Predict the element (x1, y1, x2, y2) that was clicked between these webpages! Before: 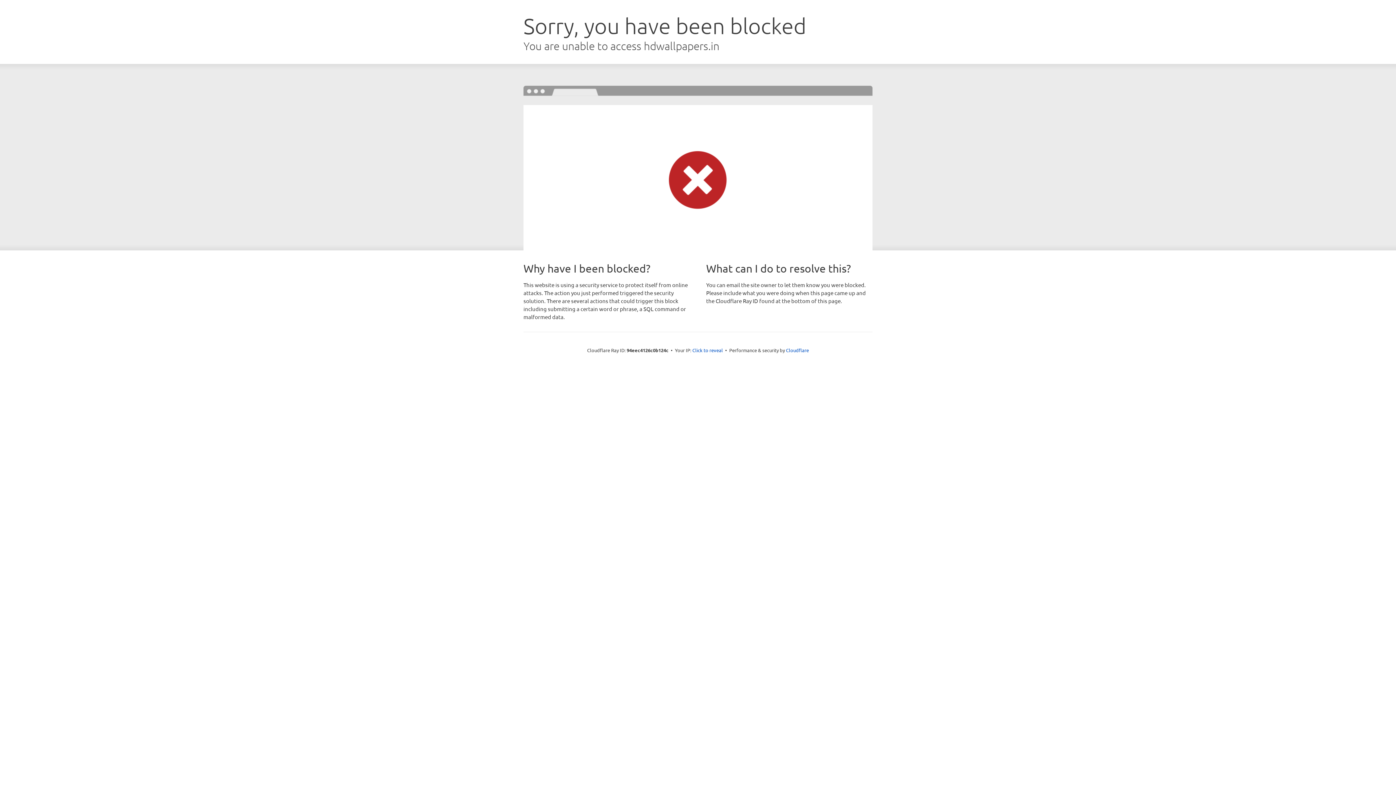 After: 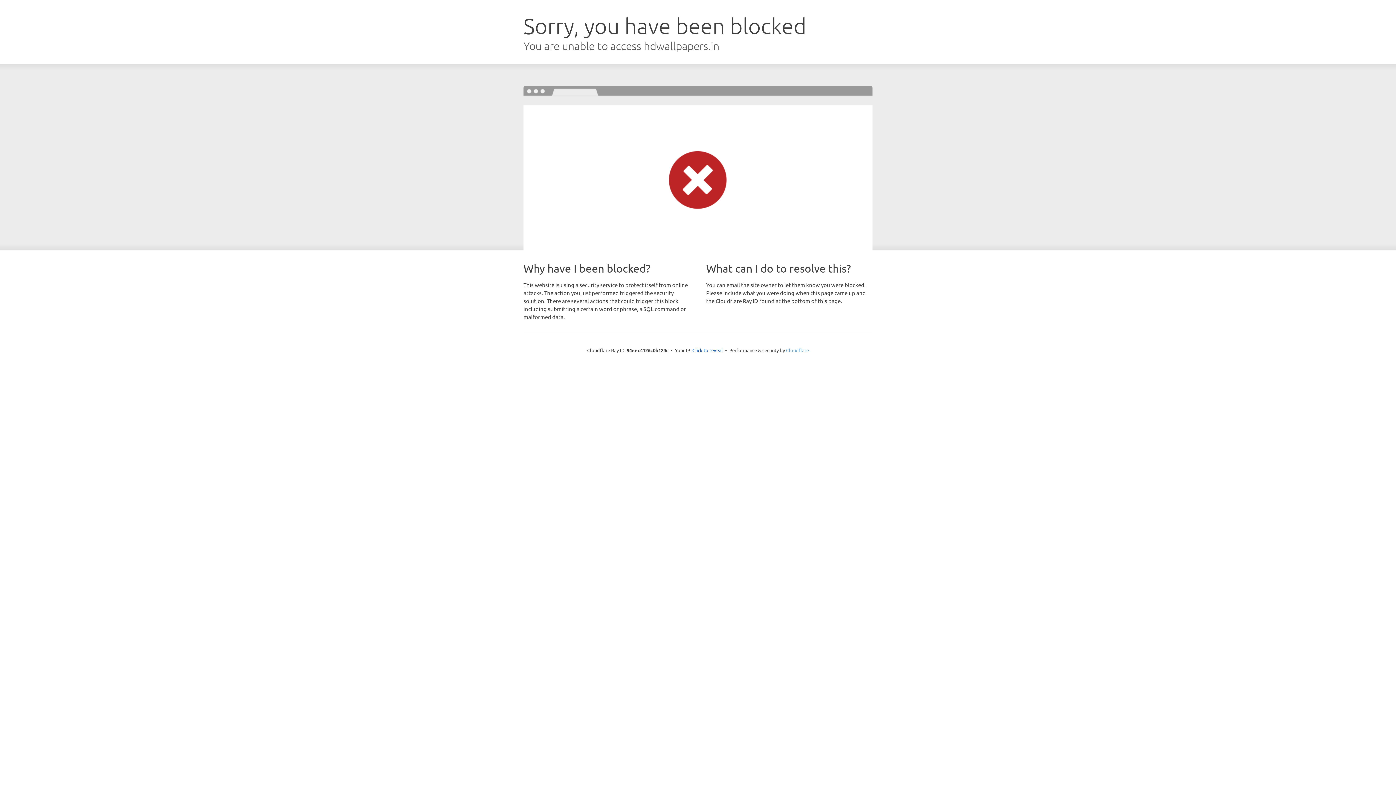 Action: label: Cloudflare bbox: (786, 347, 809, 353)